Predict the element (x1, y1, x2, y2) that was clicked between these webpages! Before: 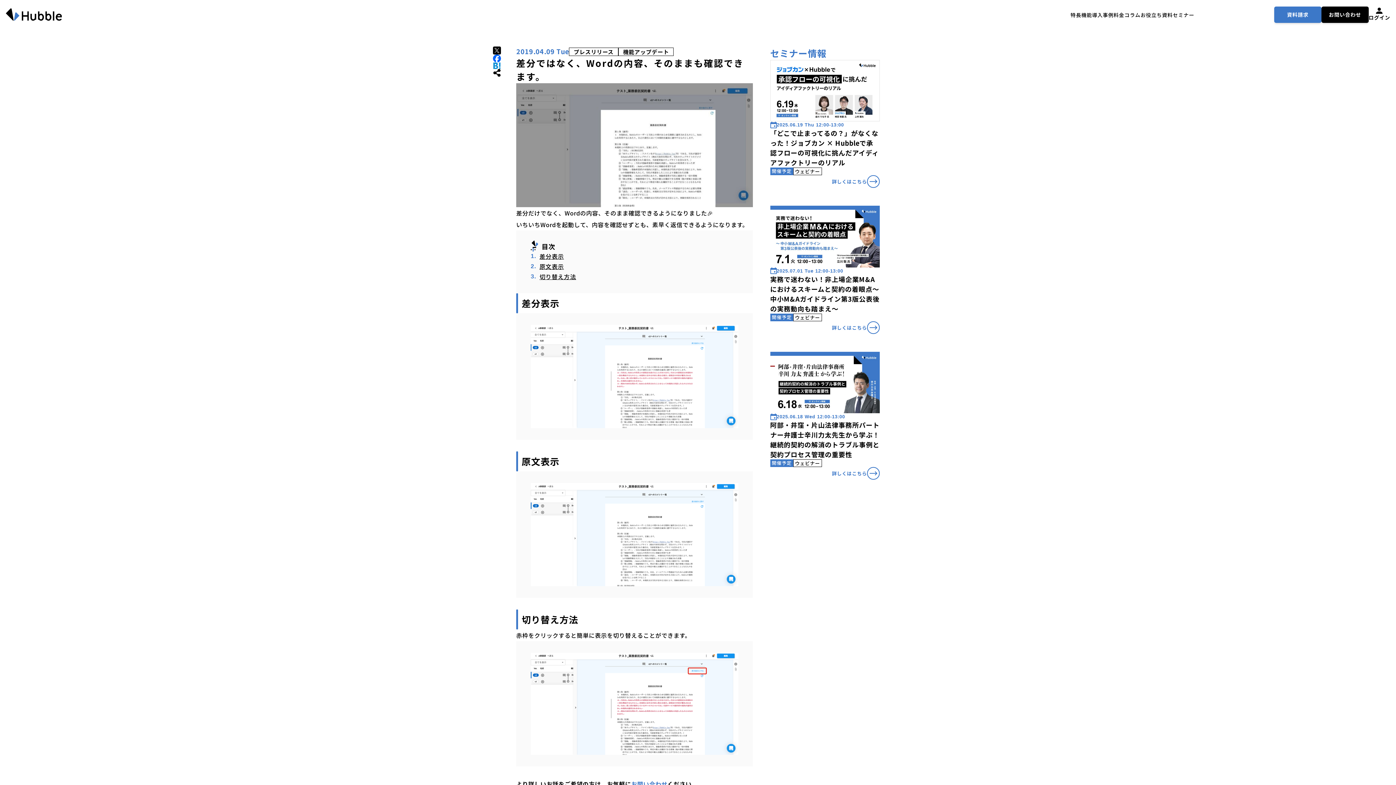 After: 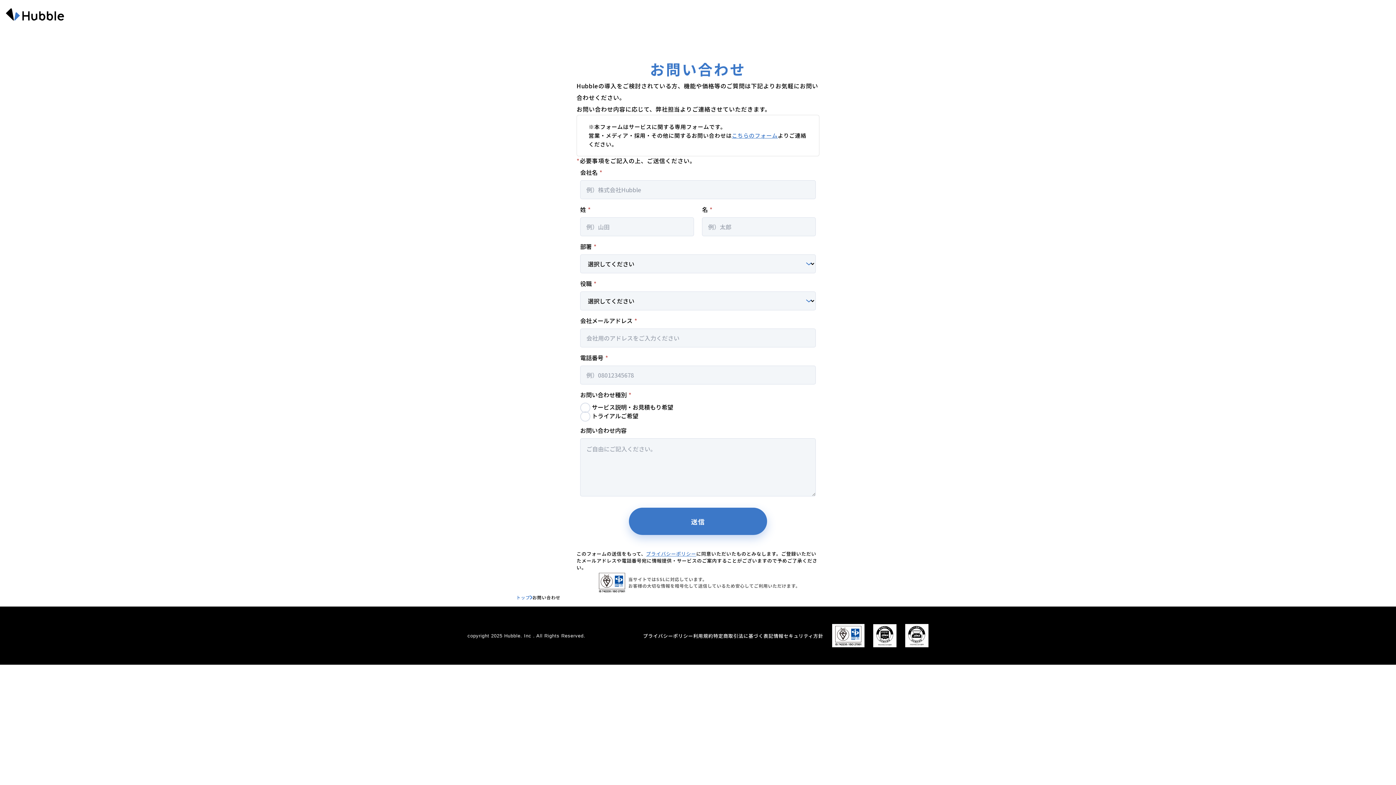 Action: bbox: (631, 780, 667, 788) label: お問い合わせ